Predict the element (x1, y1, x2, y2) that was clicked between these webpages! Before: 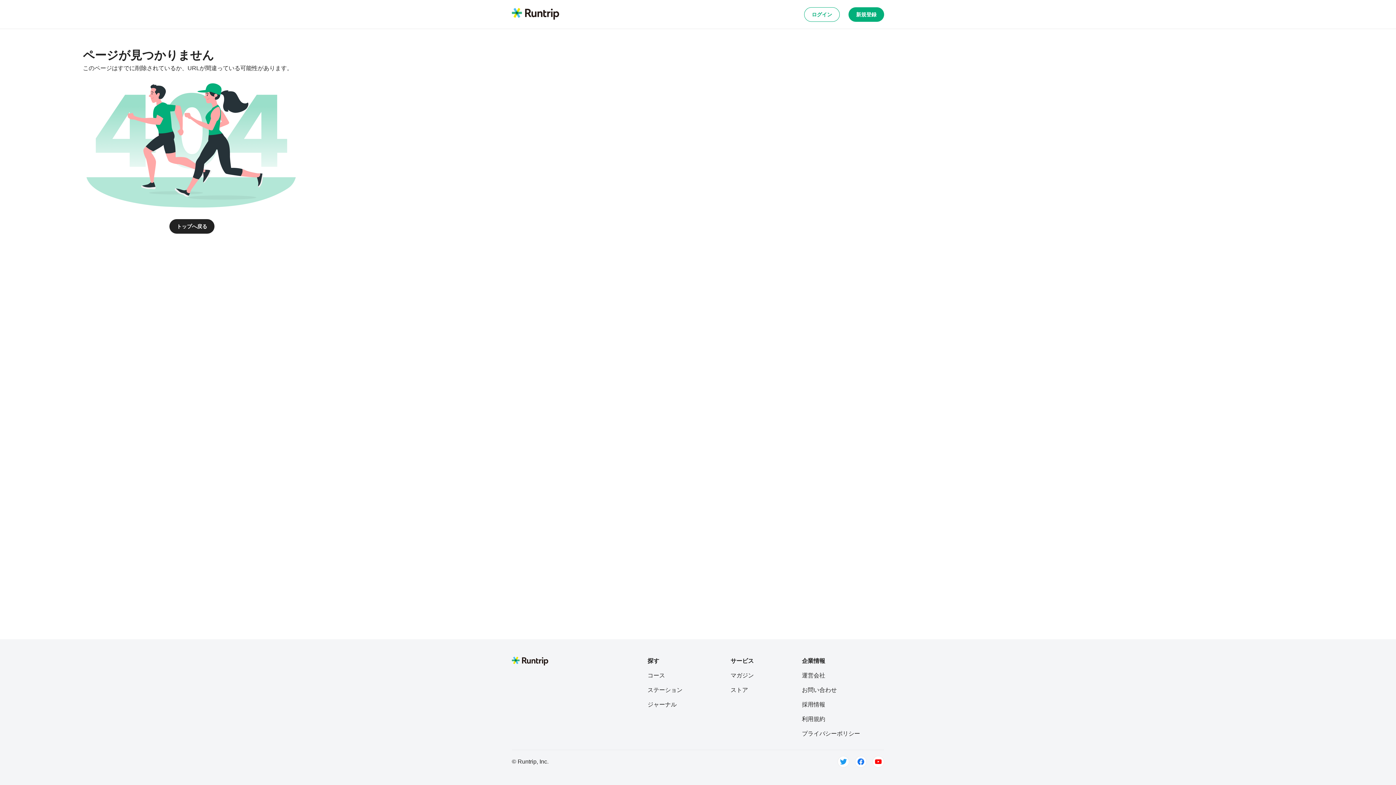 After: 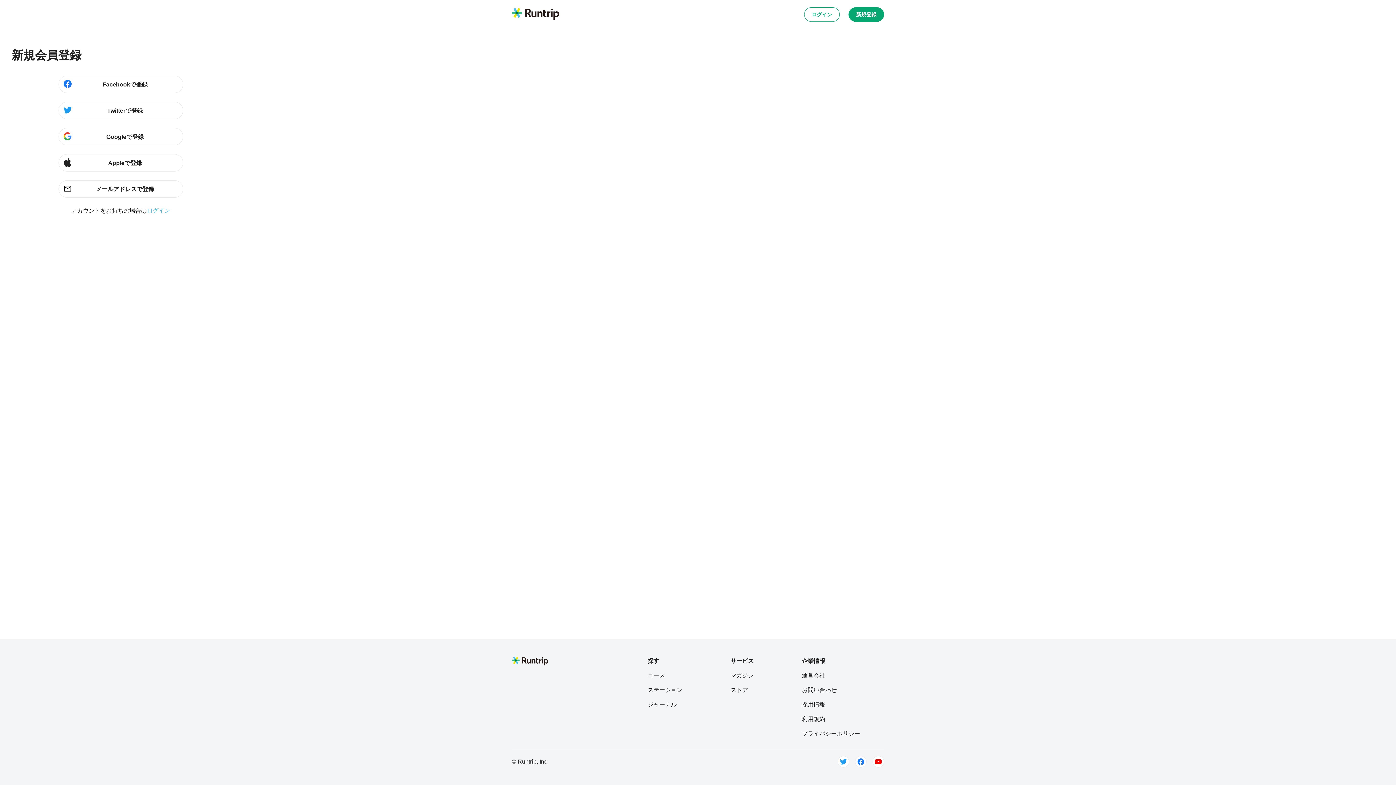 Action: bbox: (848, 7, 884, 21) label: 新規登録